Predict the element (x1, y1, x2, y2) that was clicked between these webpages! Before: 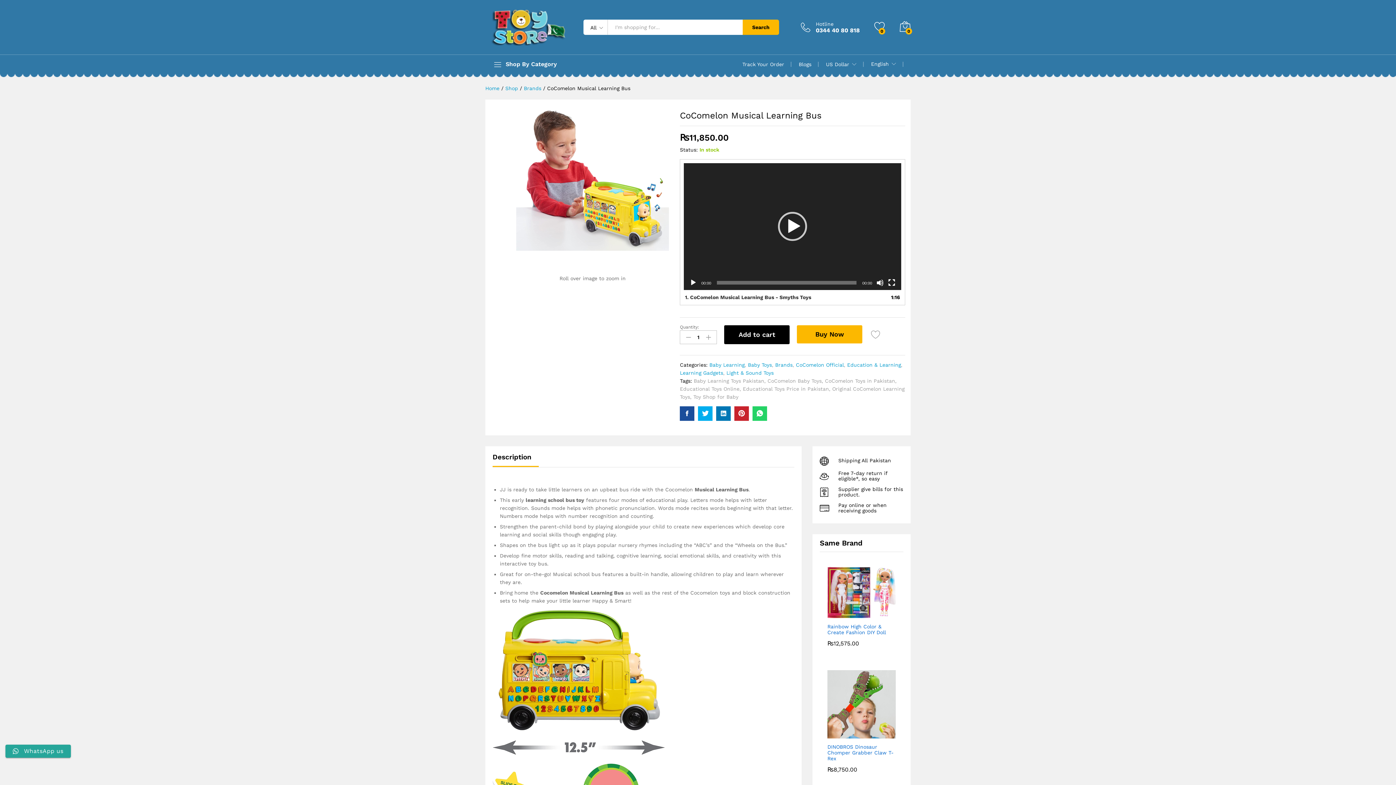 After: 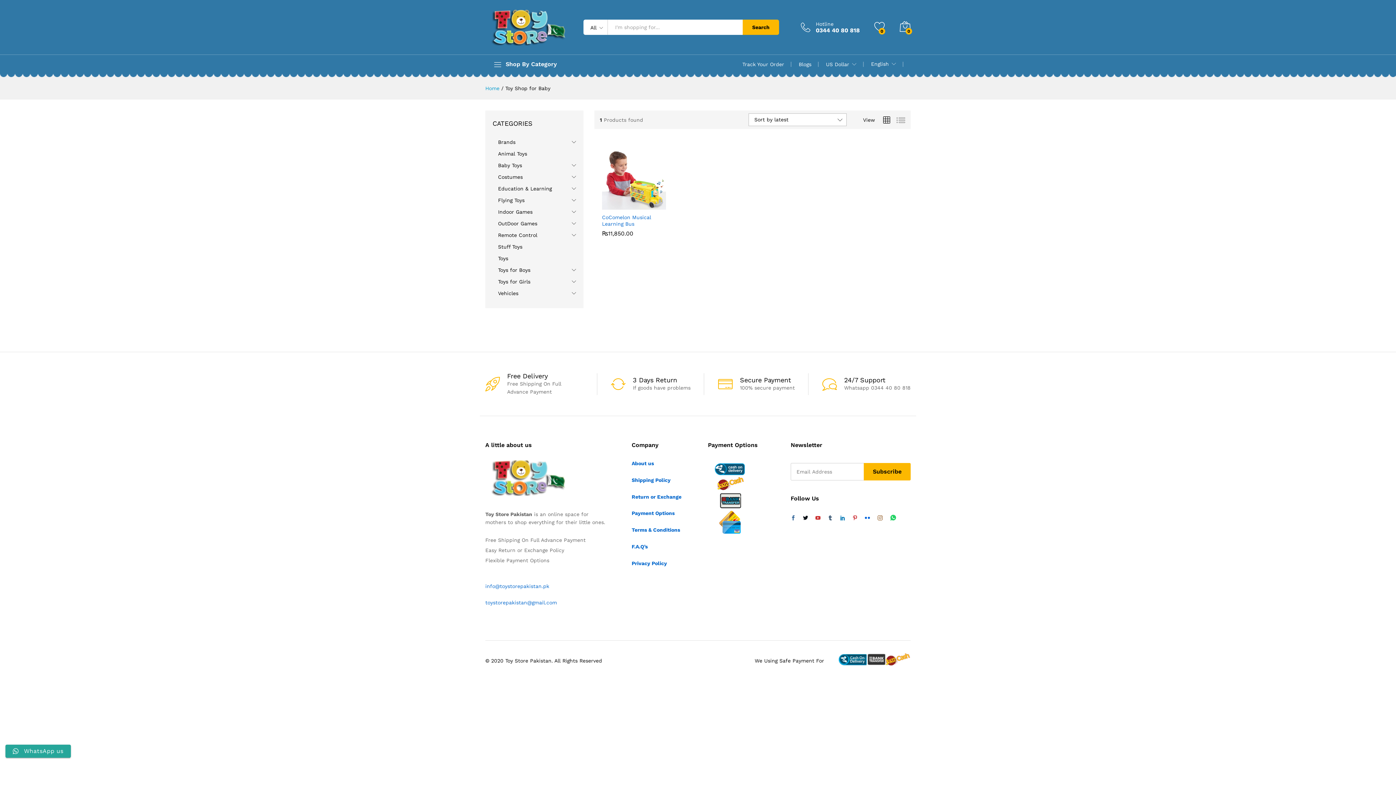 Action: bbox: (693, 394, 738, 399) label: Toy Shop for Baby